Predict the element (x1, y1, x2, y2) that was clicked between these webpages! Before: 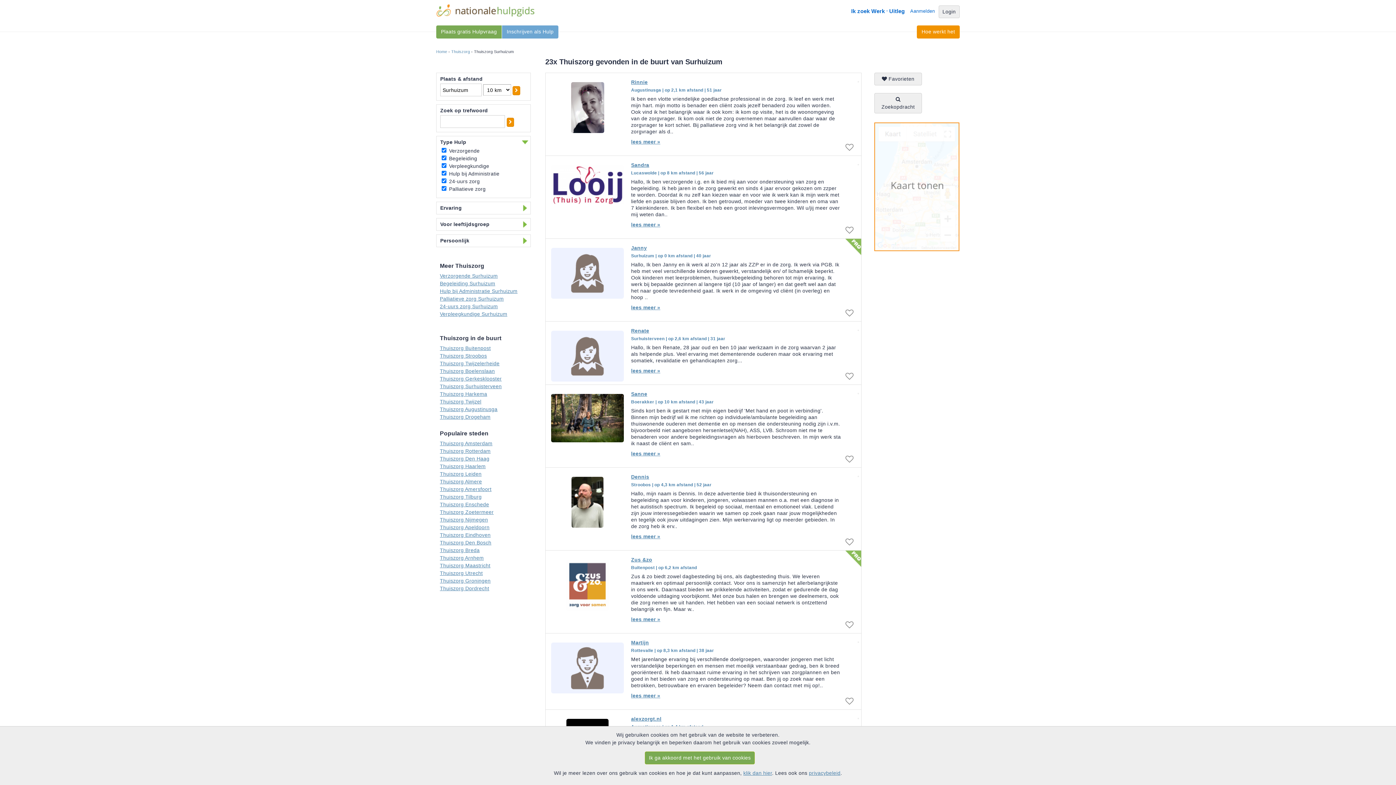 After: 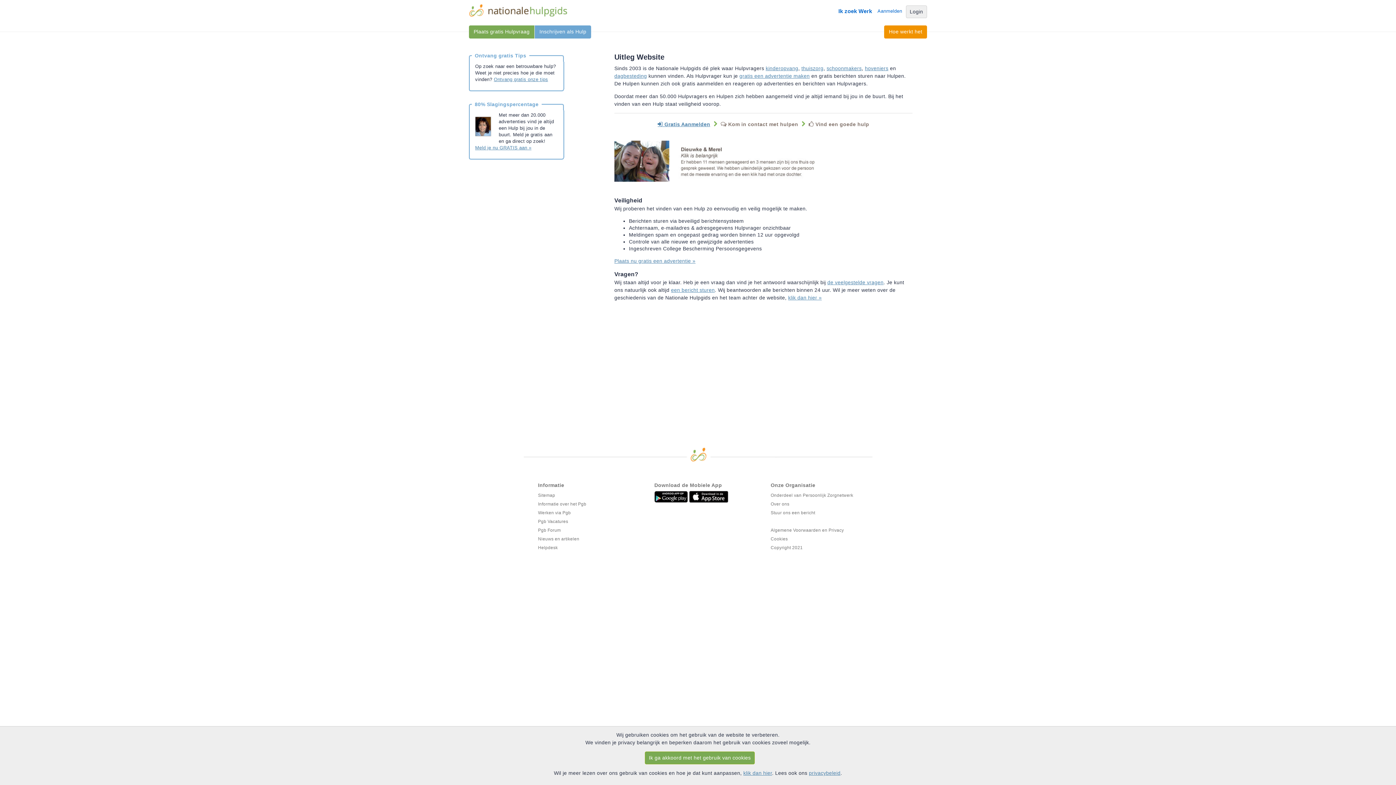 Action: label: Uitleg bbox: (889, 8, 905, 14)